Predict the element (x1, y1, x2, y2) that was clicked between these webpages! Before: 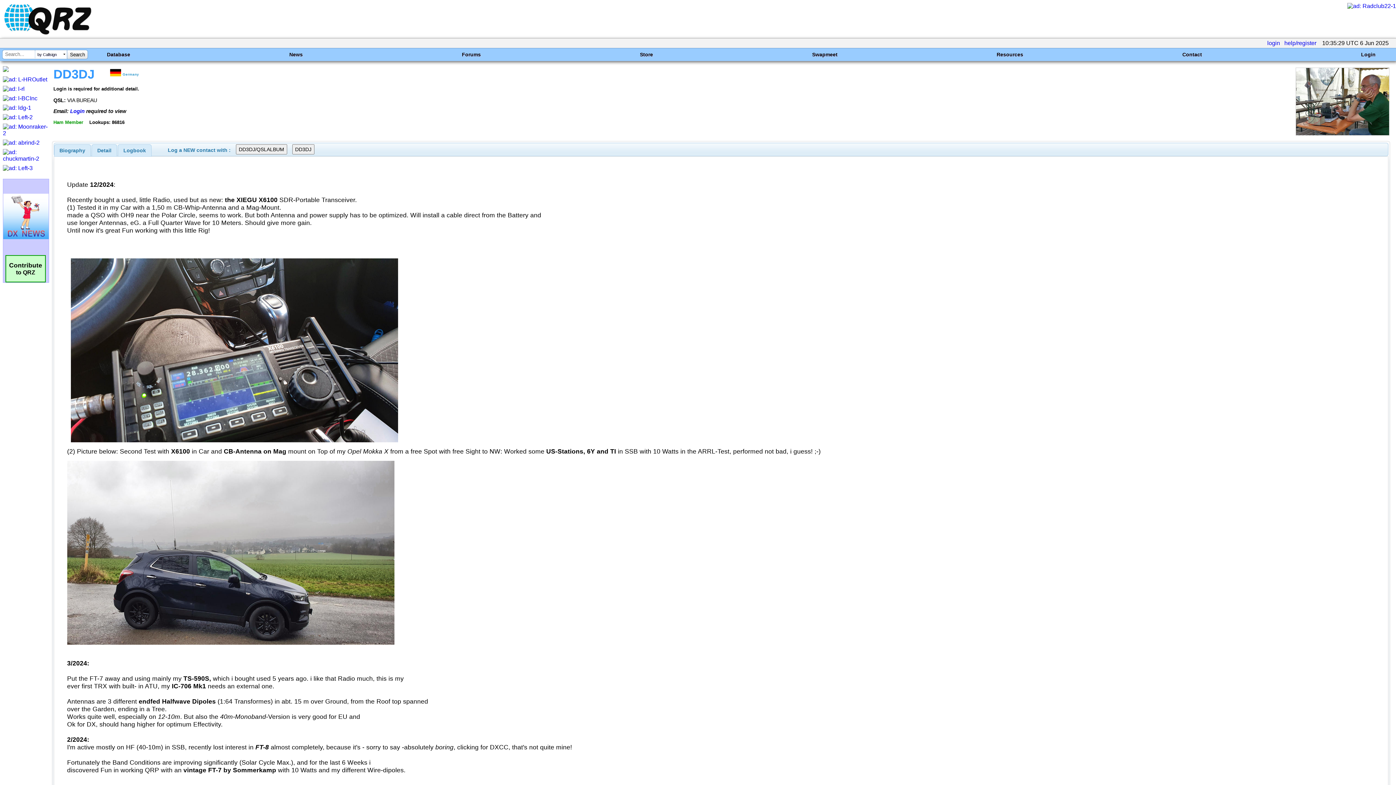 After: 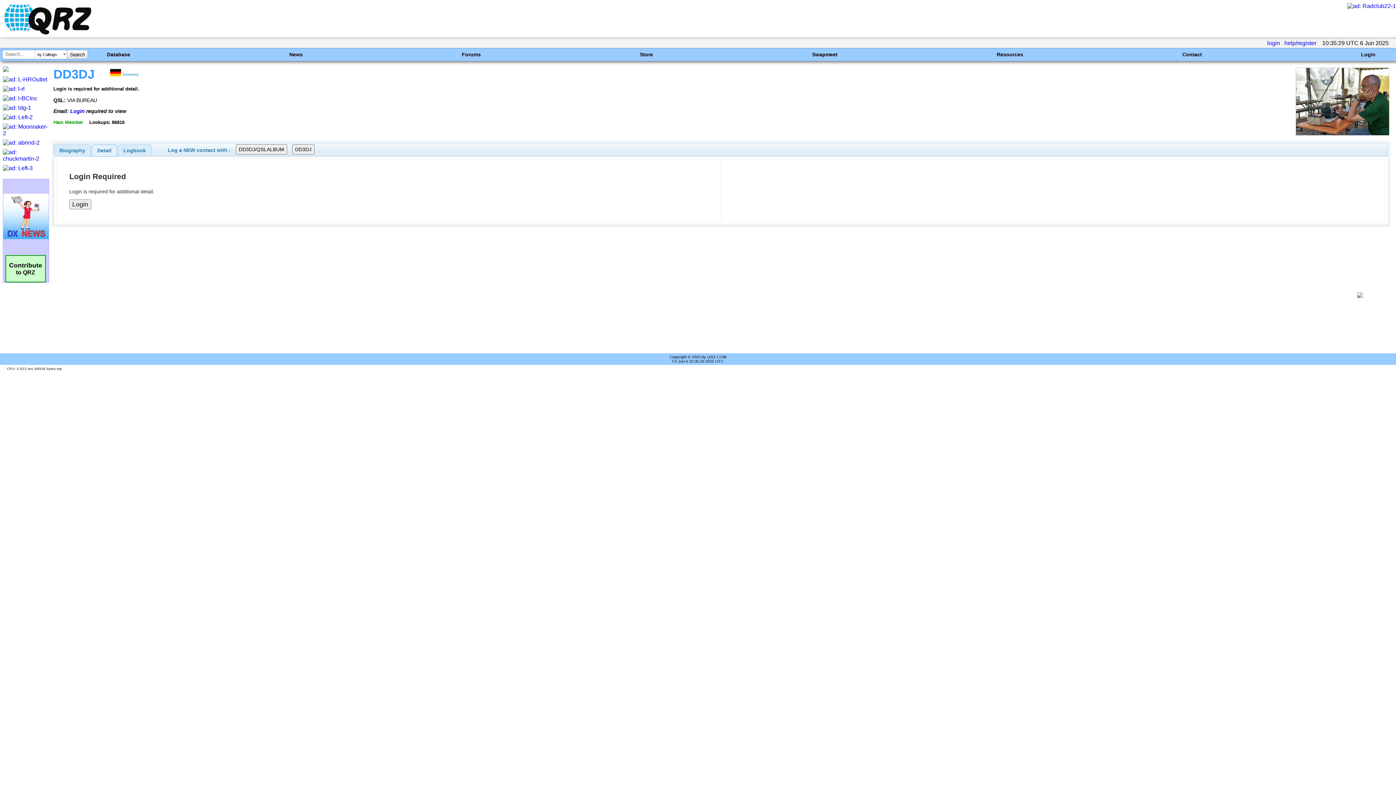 Action: label: Detail bbox: (92, 144, 116, 156)